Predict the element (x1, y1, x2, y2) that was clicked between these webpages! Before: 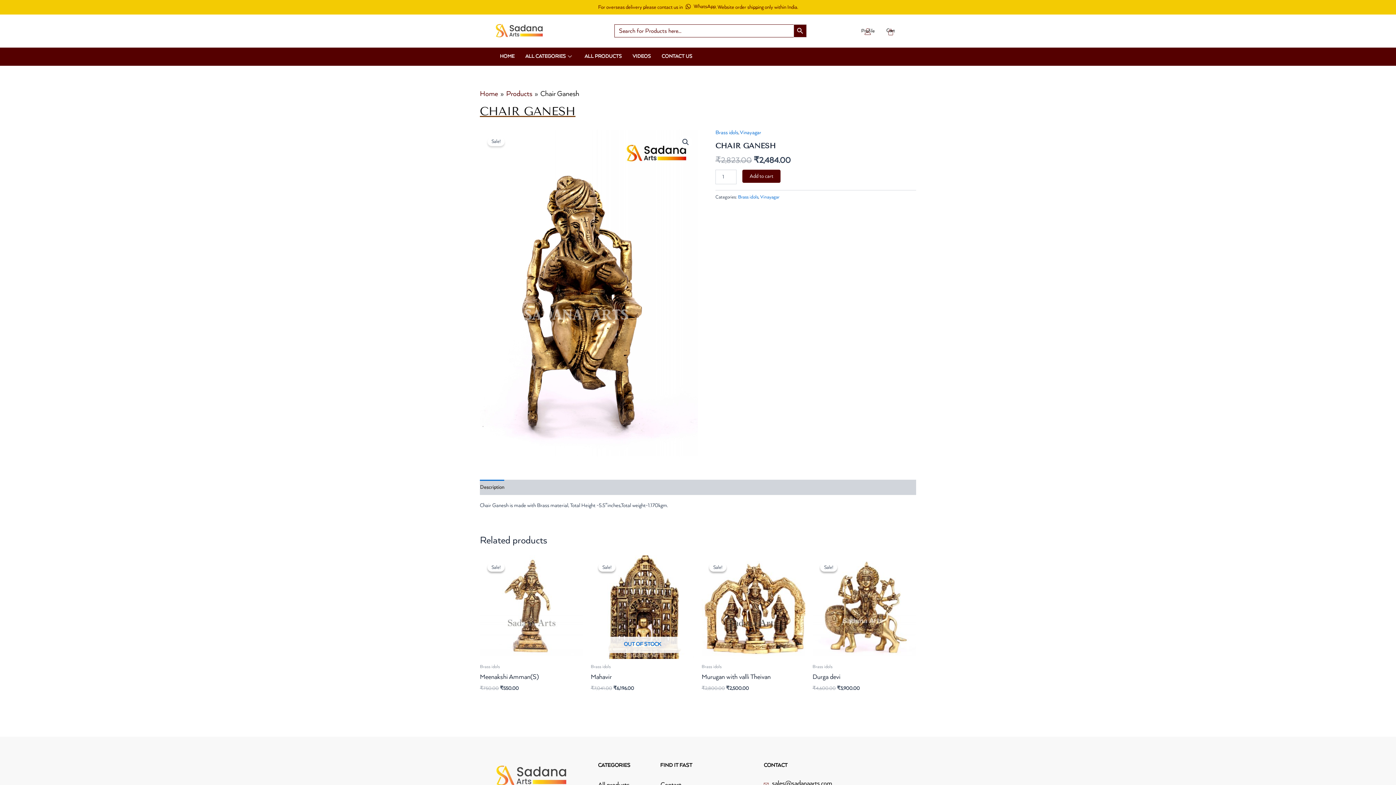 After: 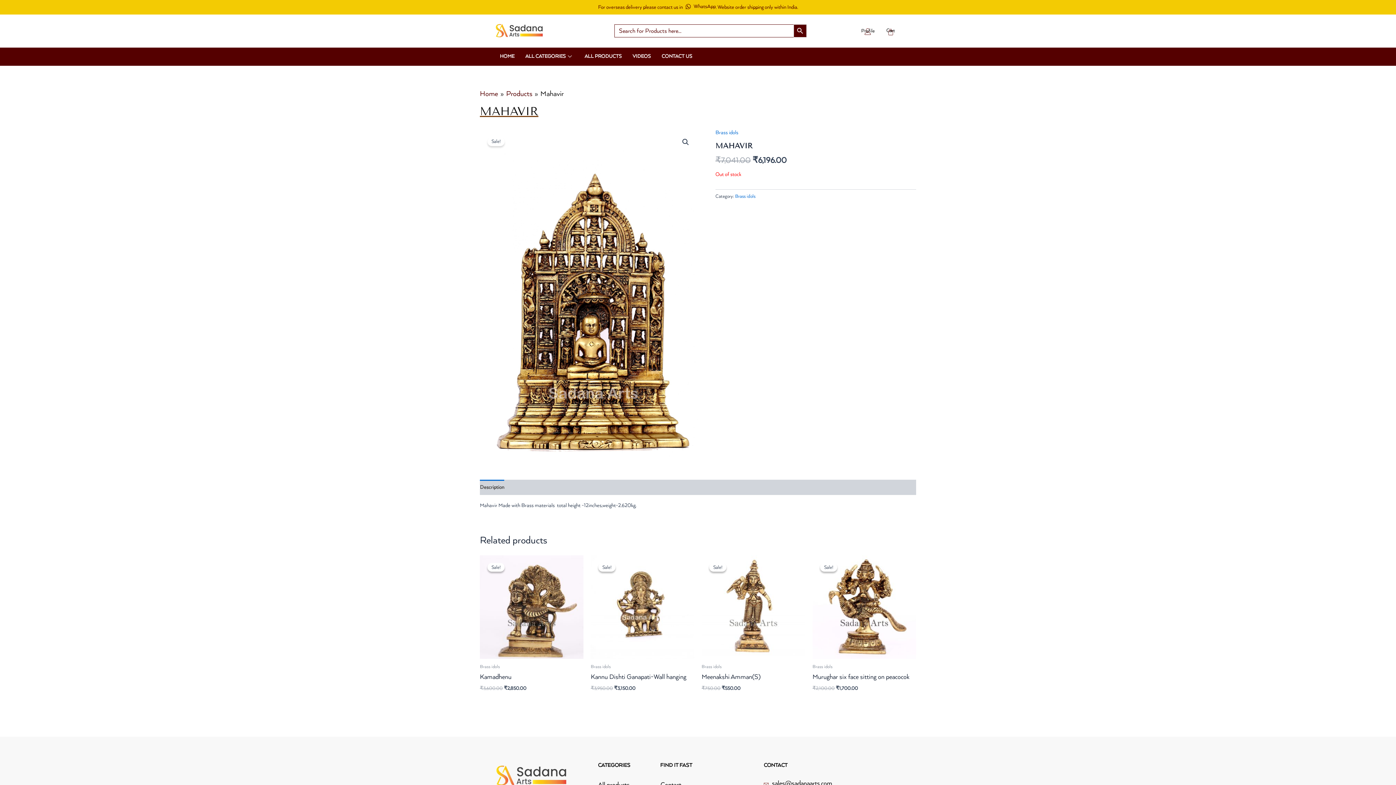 Action: label: OUT OF STOCK bbox: (590, 555, 694, 659)